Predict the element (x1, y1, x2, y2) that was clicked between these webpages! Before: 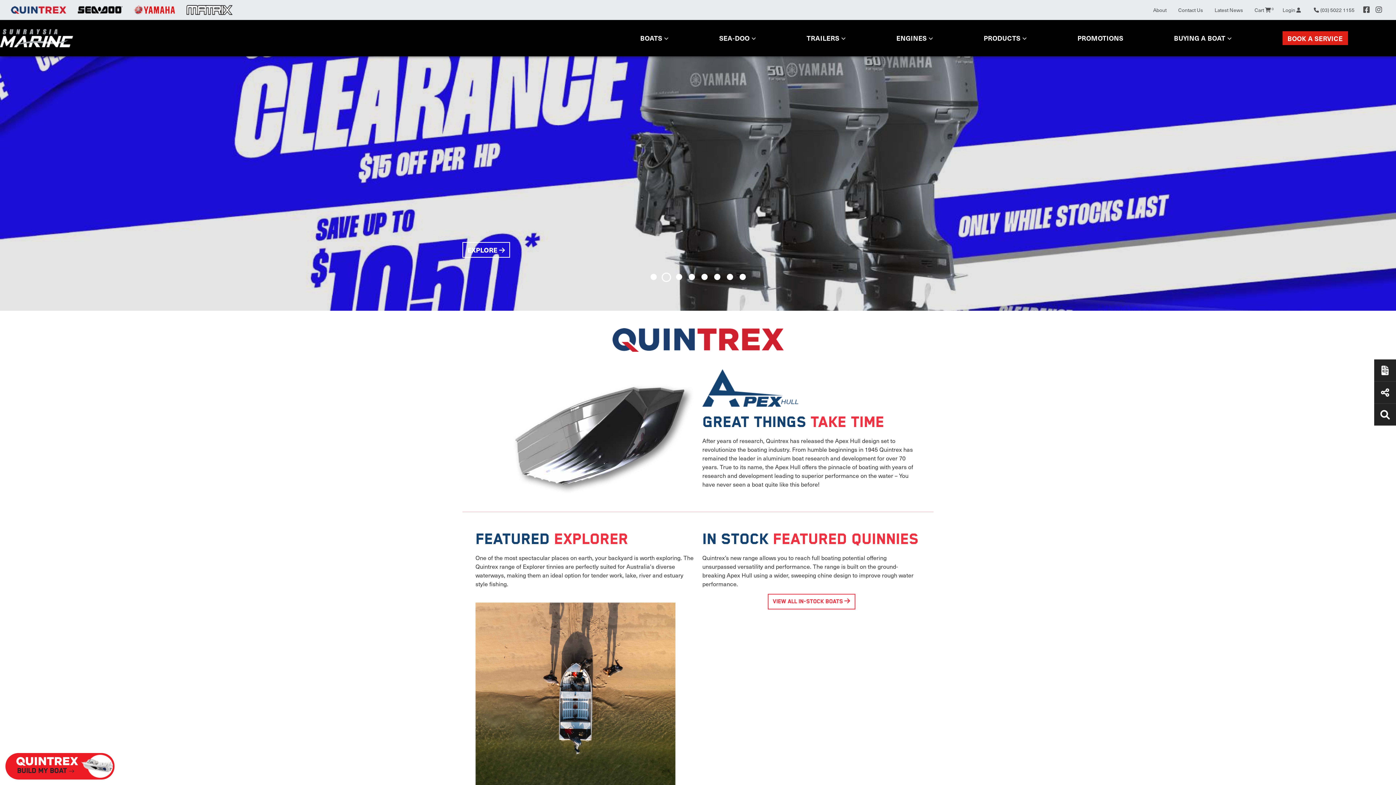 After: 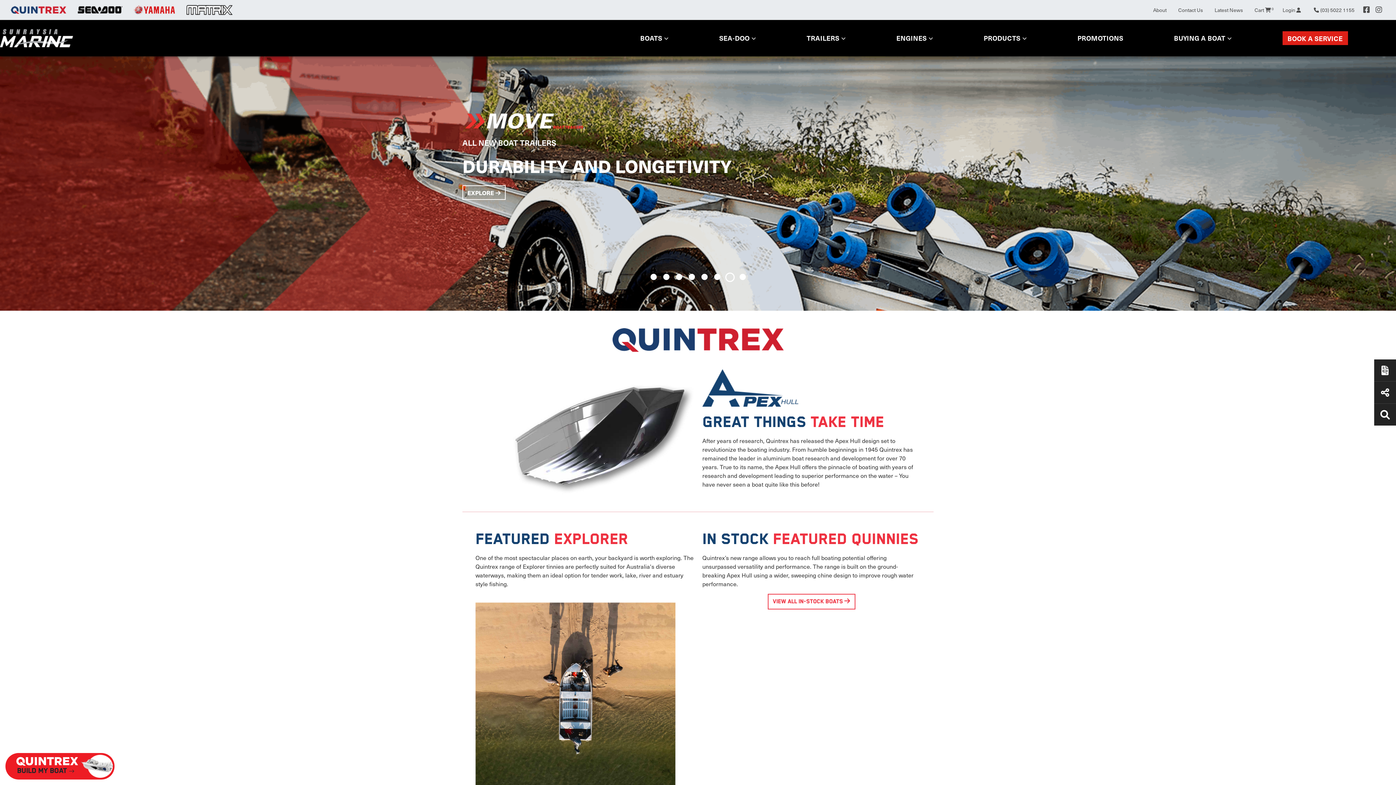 Action: bbox: (725, 272, 734, 281) label: 7 of 8